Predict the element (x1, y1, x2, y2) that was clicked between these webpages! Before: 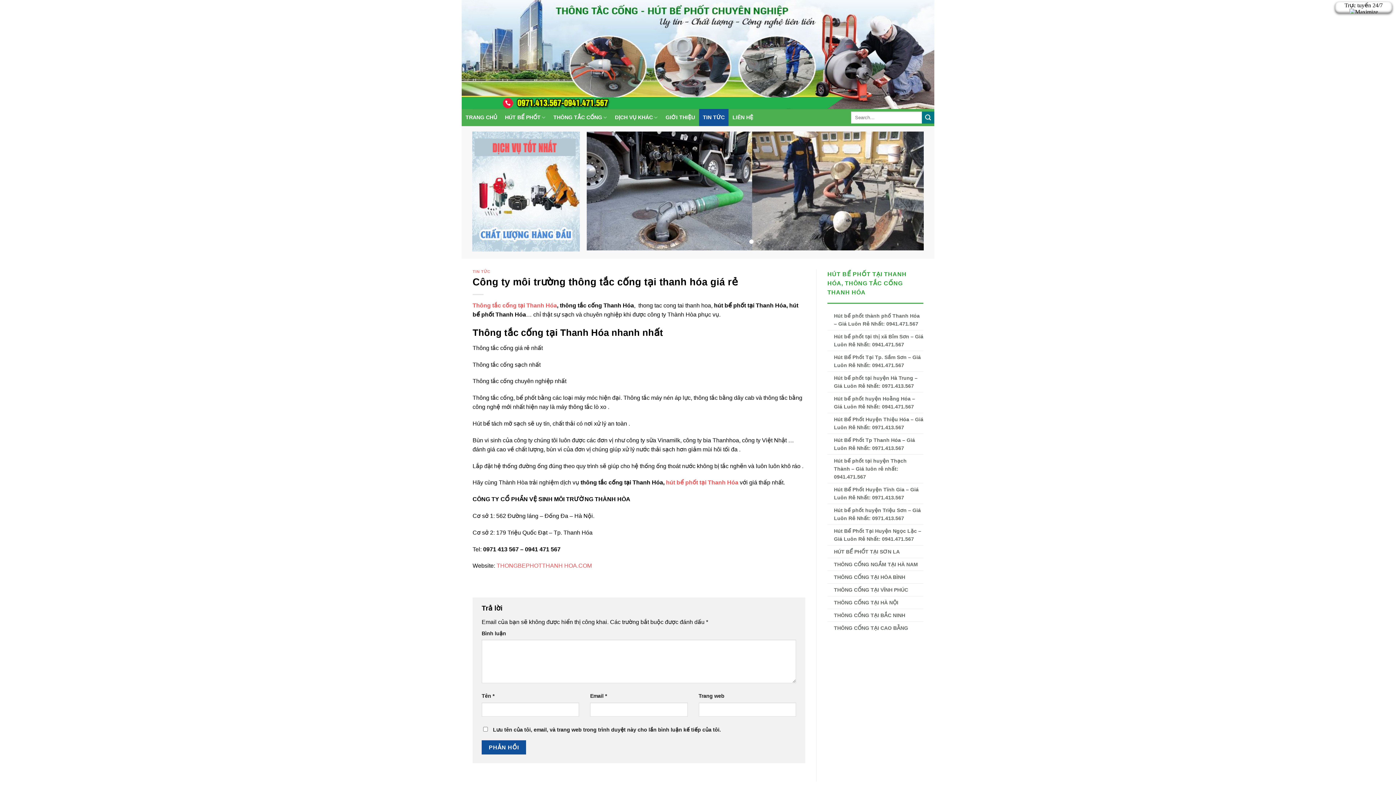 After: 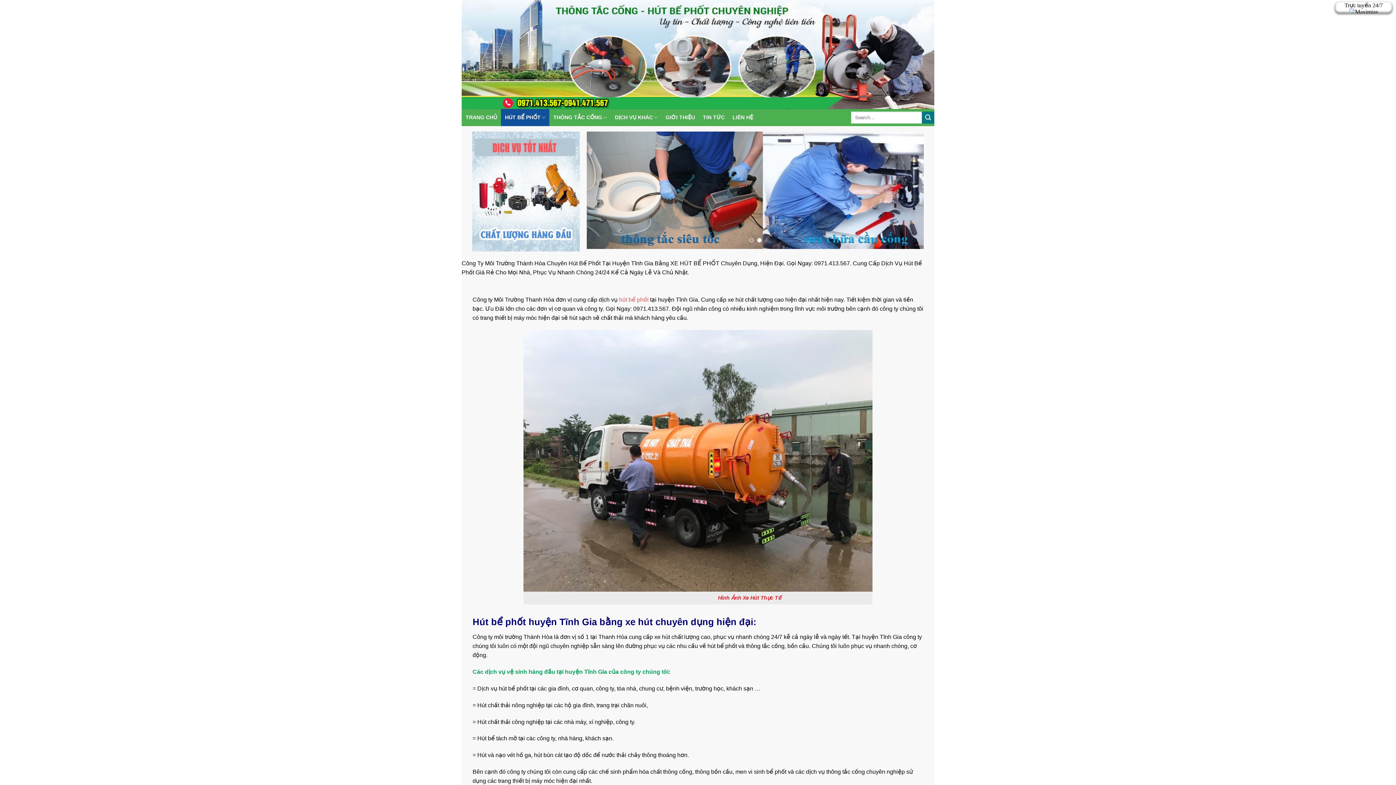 Action: label: Hút Bể Phốt Huyện Tĩnh Gia – Giá Luôn Rẻ Nhất: 0971.413.567 bbox: (827, 483, 923, 503)